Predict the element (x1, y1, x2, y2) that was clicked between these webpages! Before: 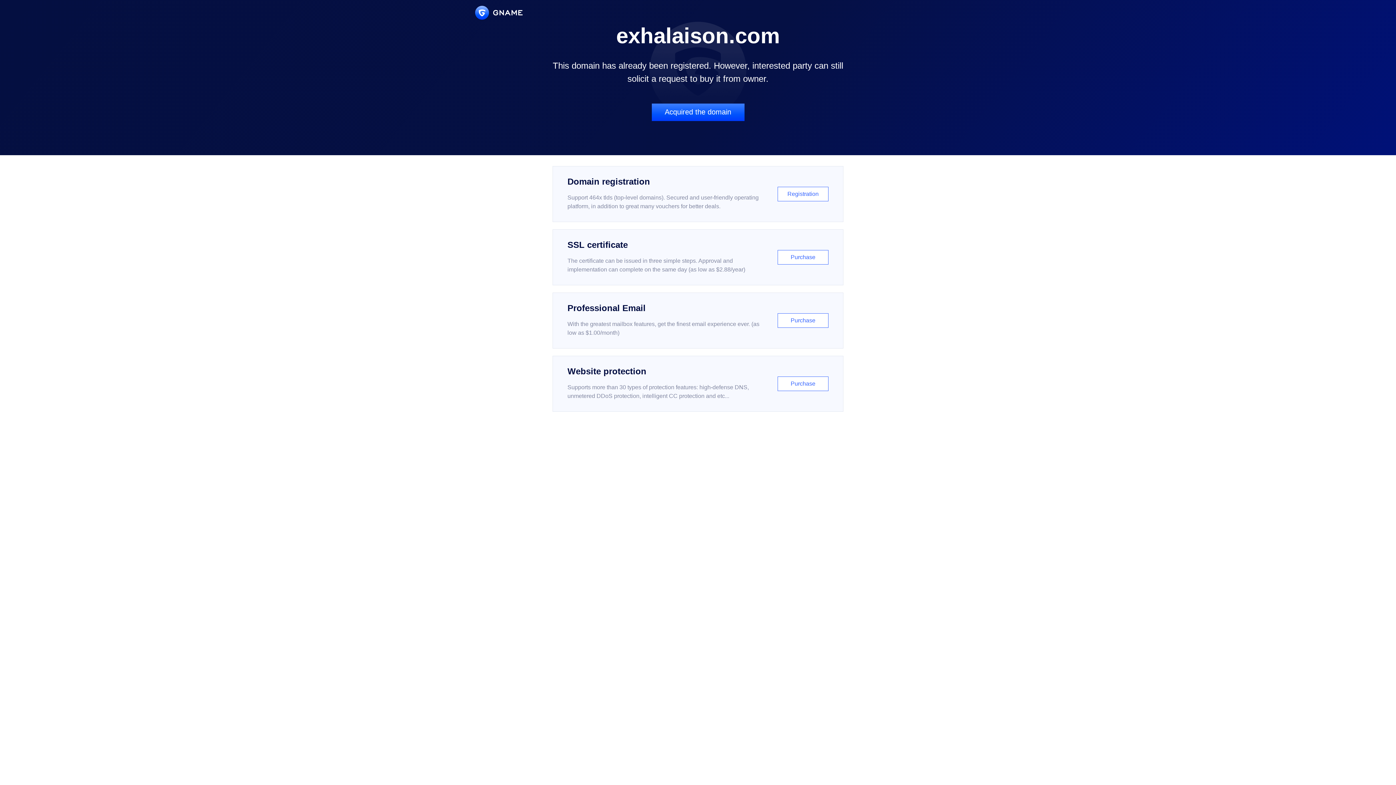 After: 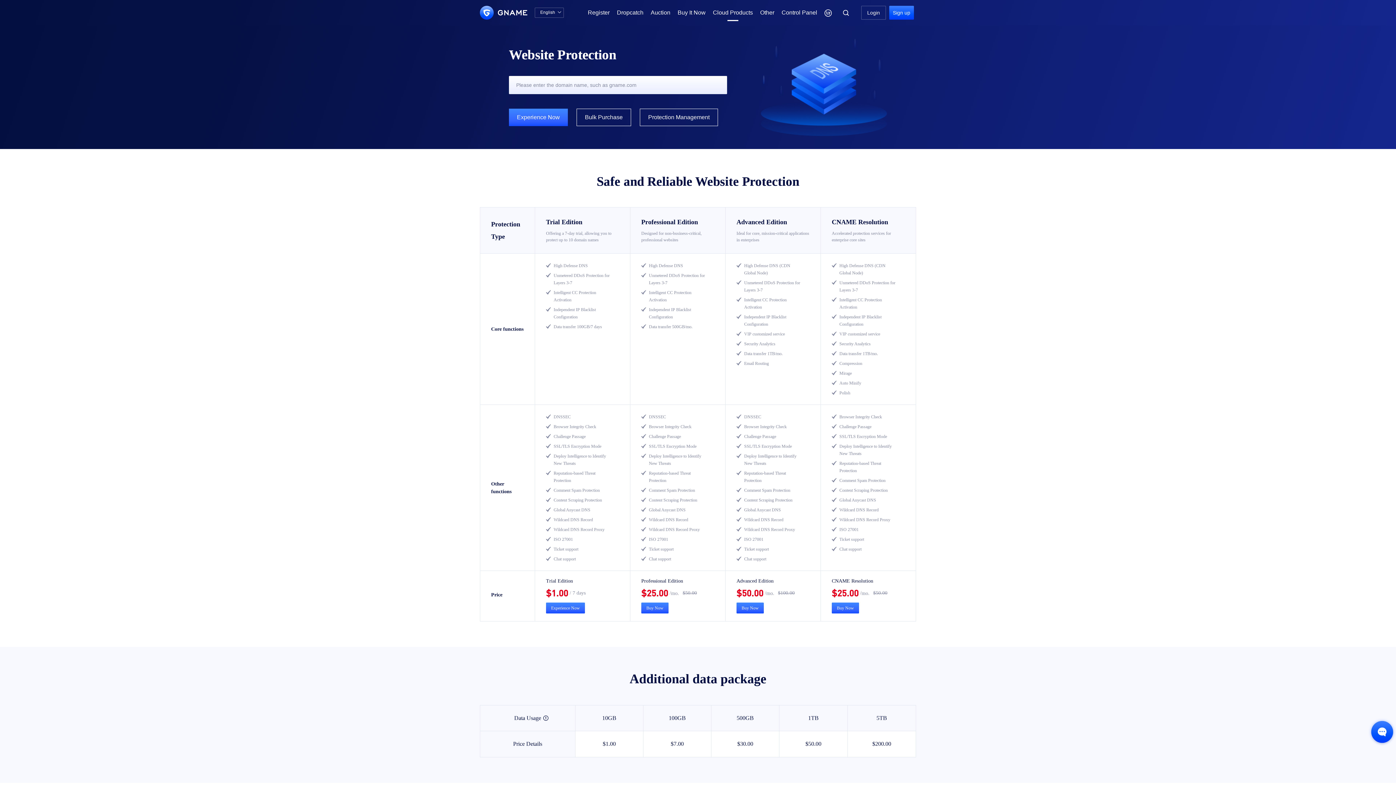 Action: bbox: (552, 356, 843, 412) label: Website protection

Supports more than 30 types of protection features: high-defense DNS, unmetered DDoS protection, intelligent CC protection and etc...

Purchase